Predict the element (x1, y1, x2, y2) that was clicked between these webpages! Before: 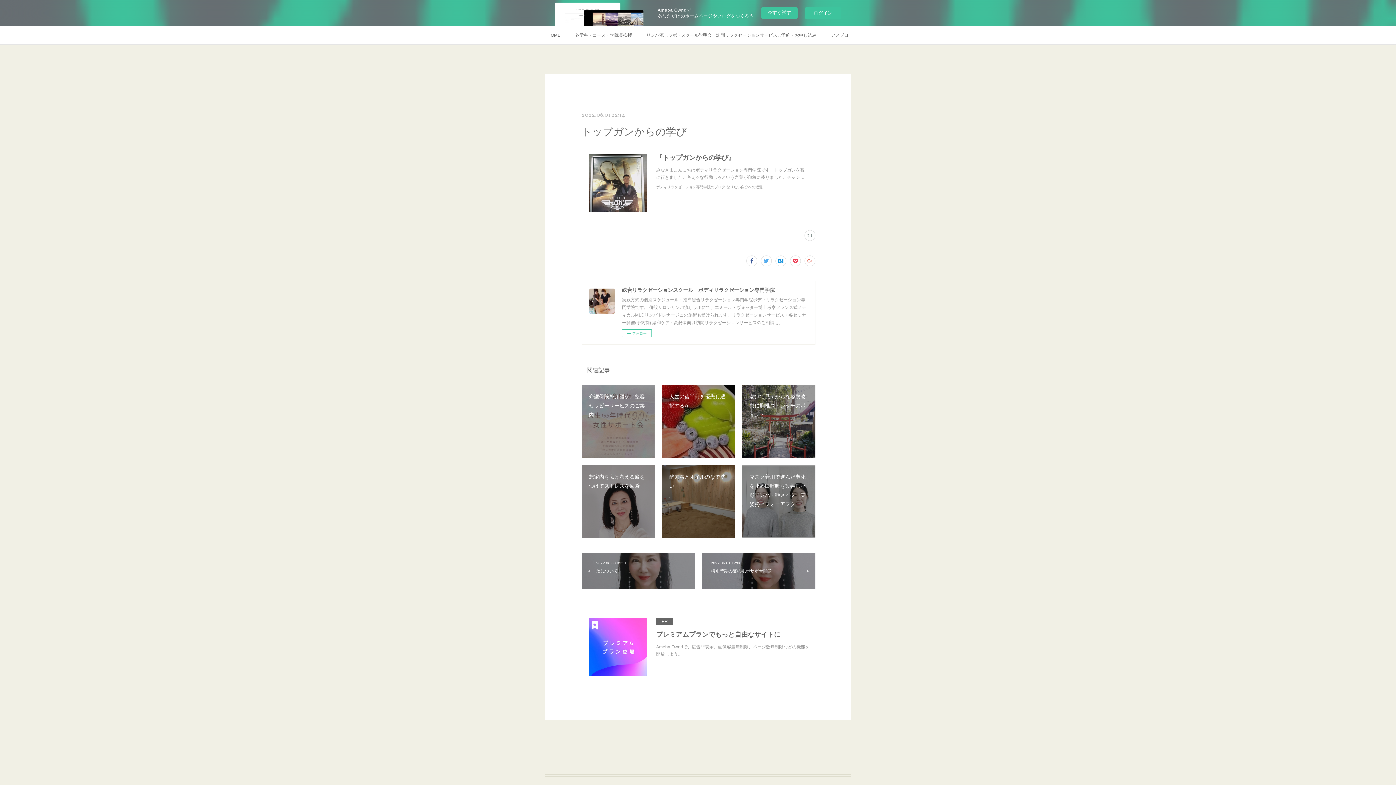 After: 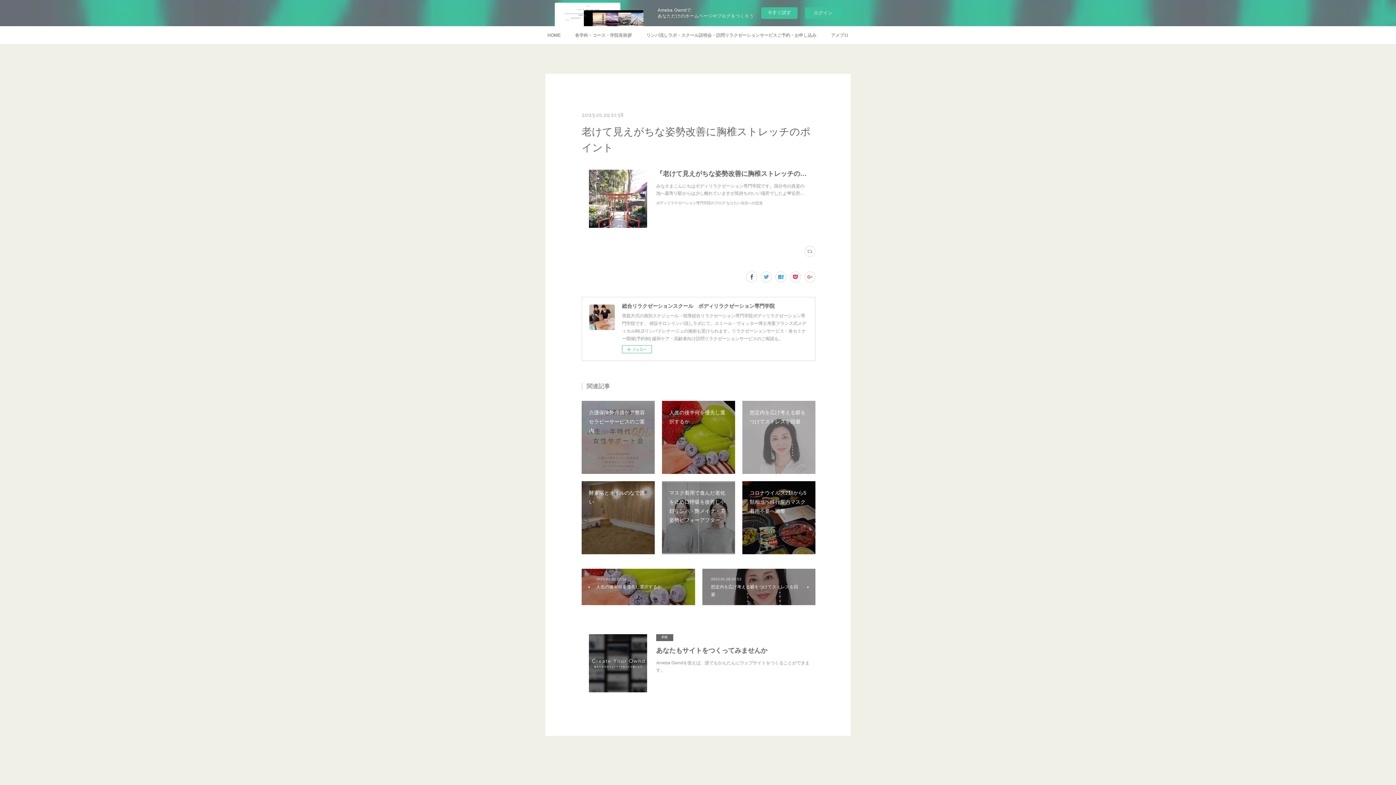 Action: bbox: (742, 385, 815, 458) label: 老けて見えがちな姿勢改善に胸椎ストレッチのポイント